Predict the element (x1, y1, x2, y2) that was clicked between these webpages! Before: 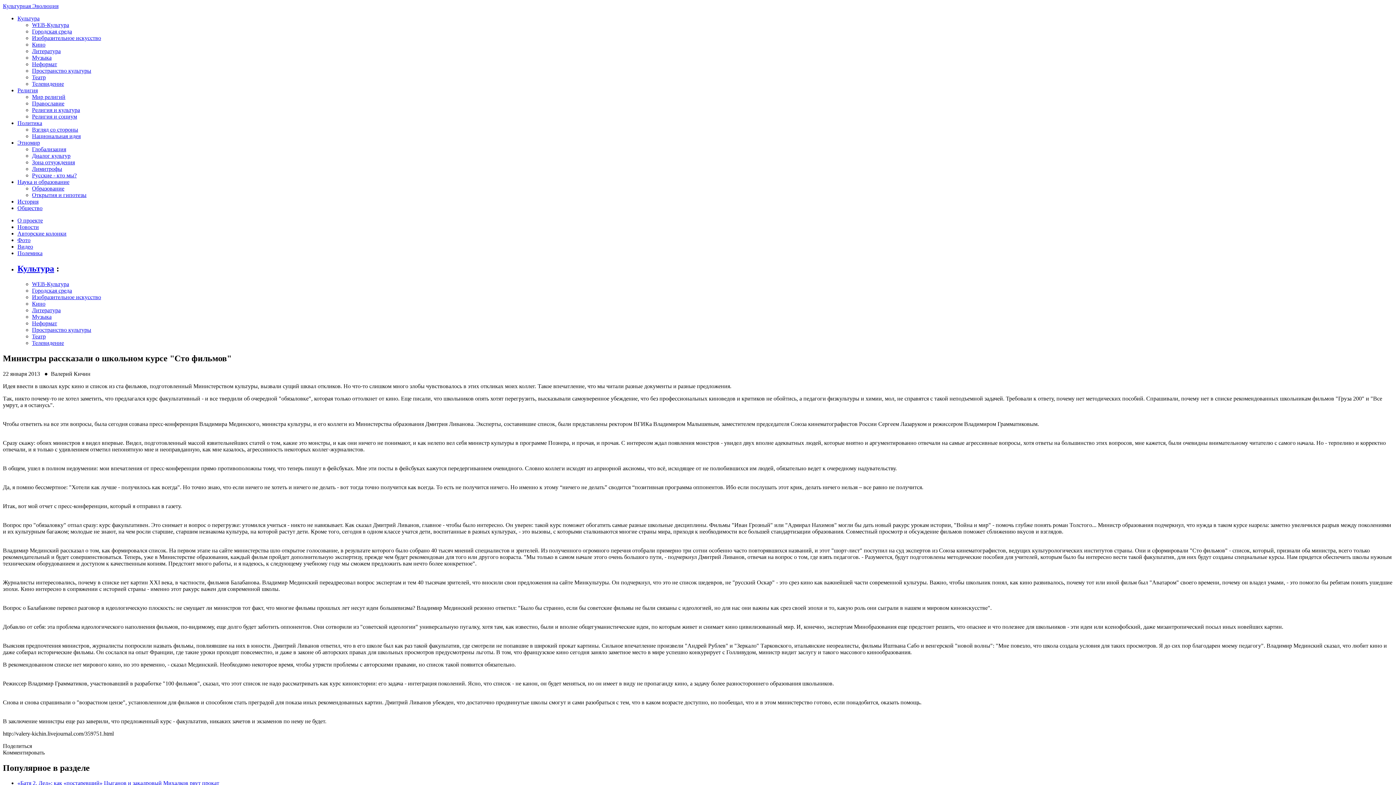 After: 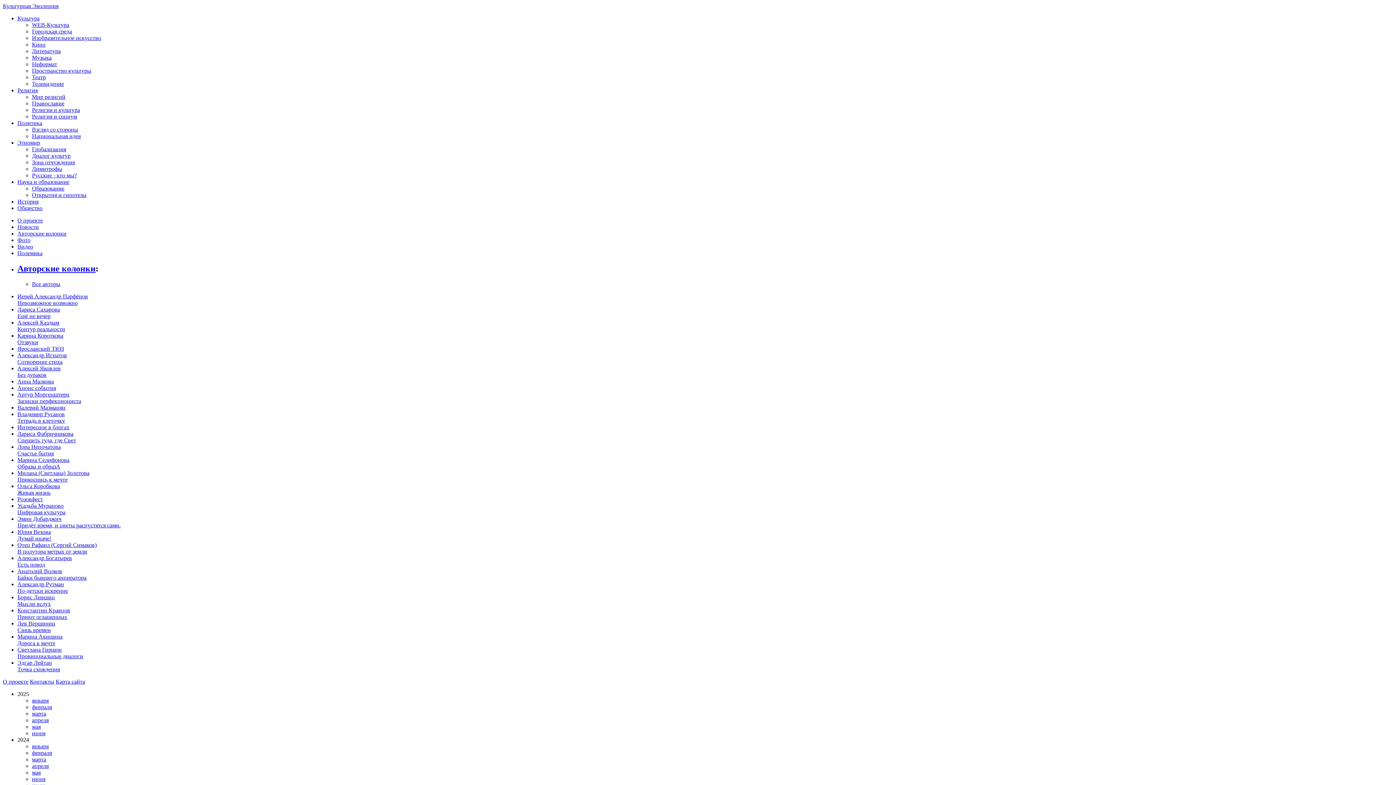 Action: label: Авторские колонки bbox: (17, 230, 66, 236)